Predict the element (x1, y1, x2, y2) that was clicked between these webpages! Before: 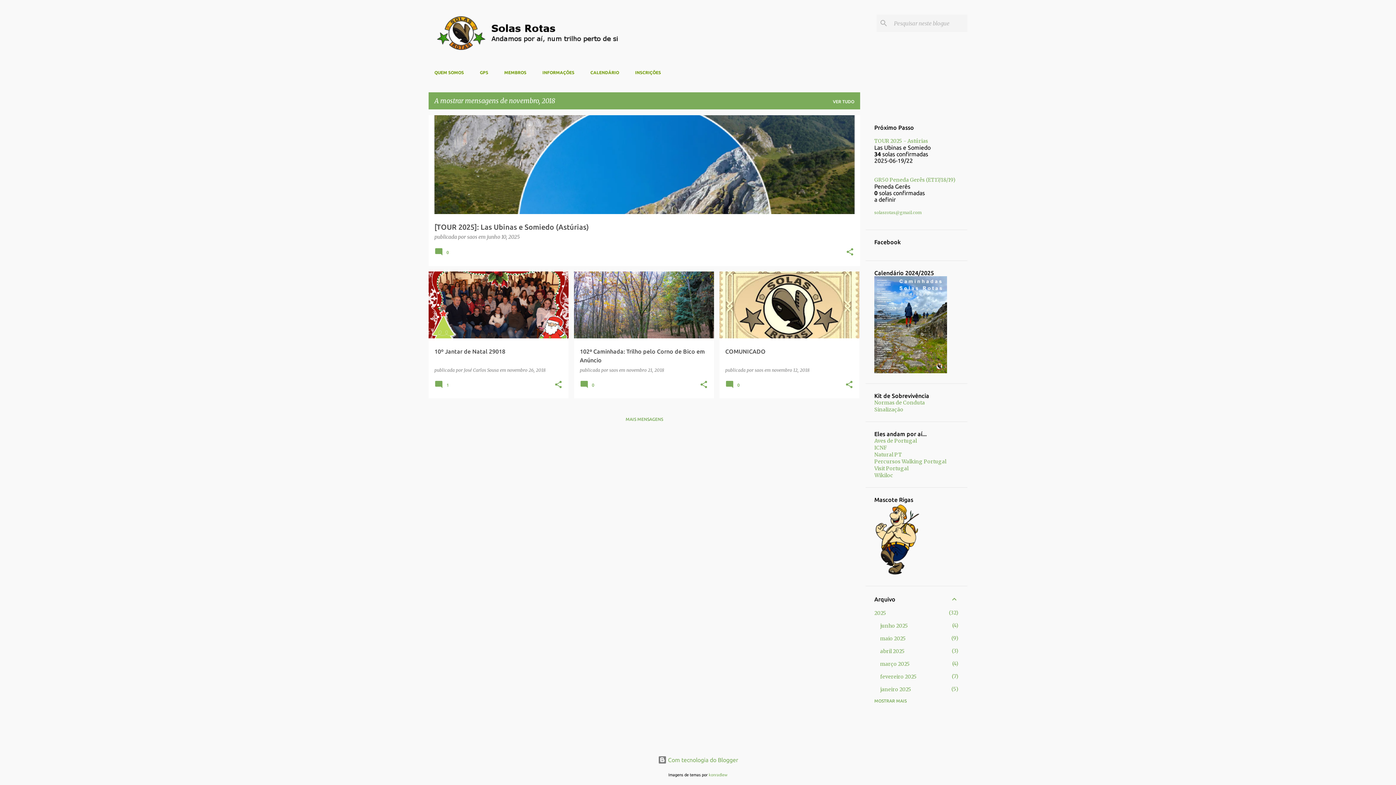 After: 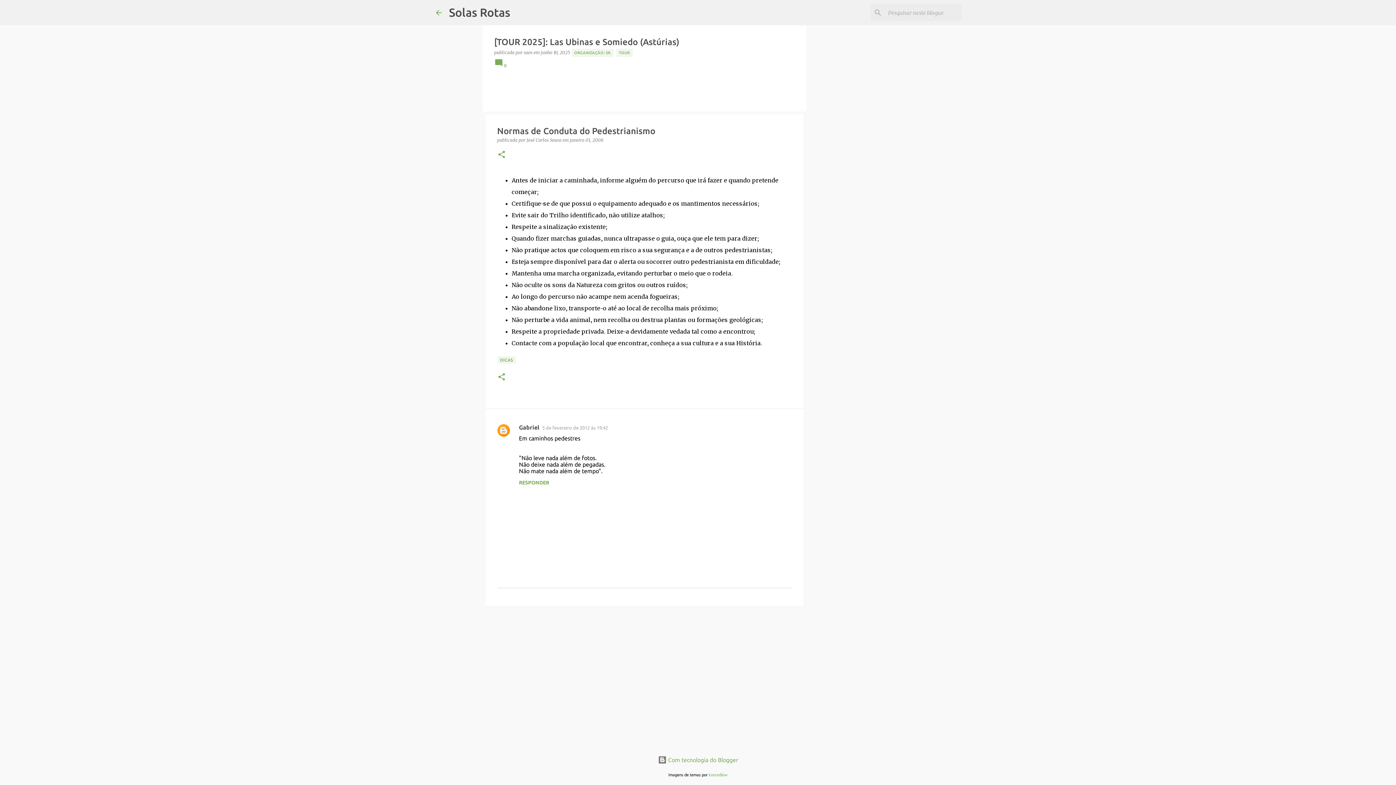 Action: bbox: (874, 399, 925, 406) label: Normas de Conduta